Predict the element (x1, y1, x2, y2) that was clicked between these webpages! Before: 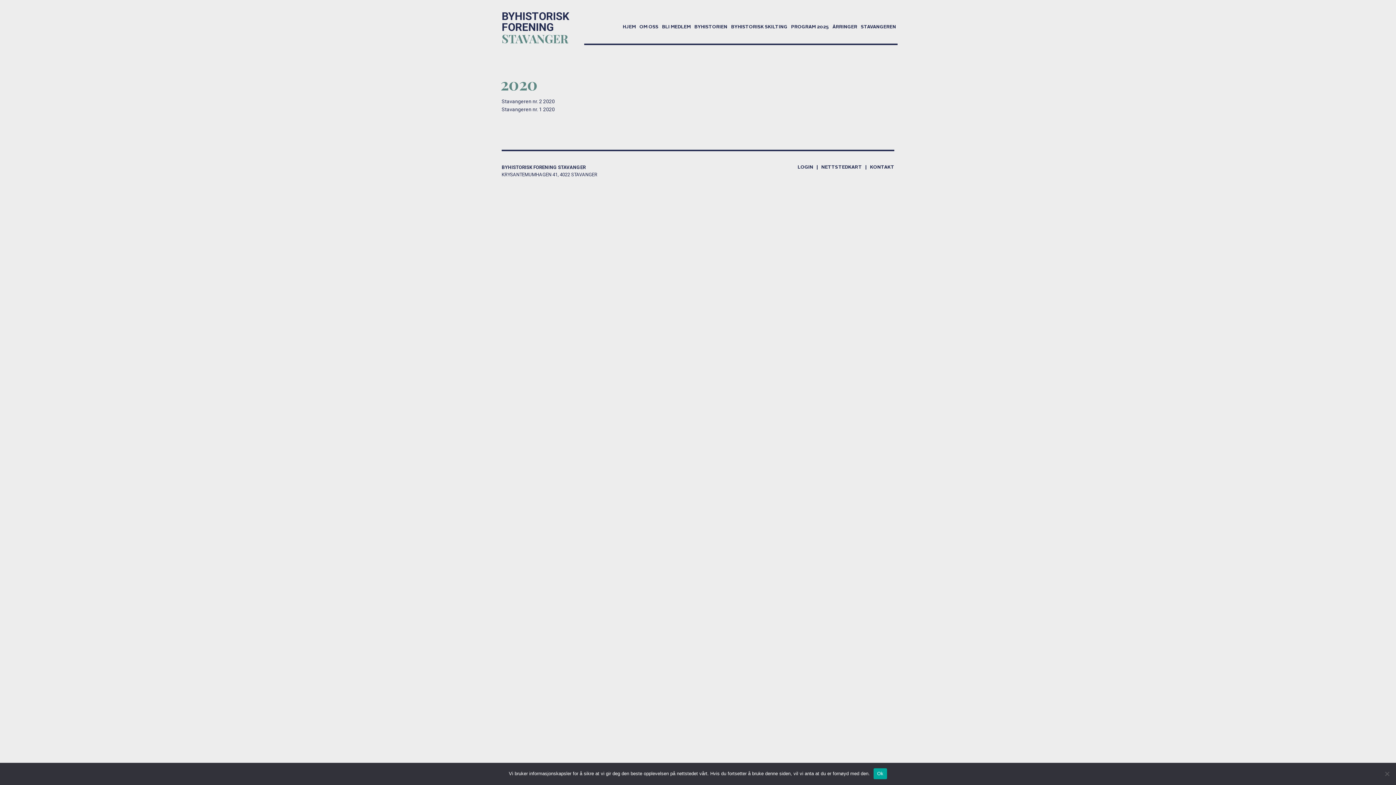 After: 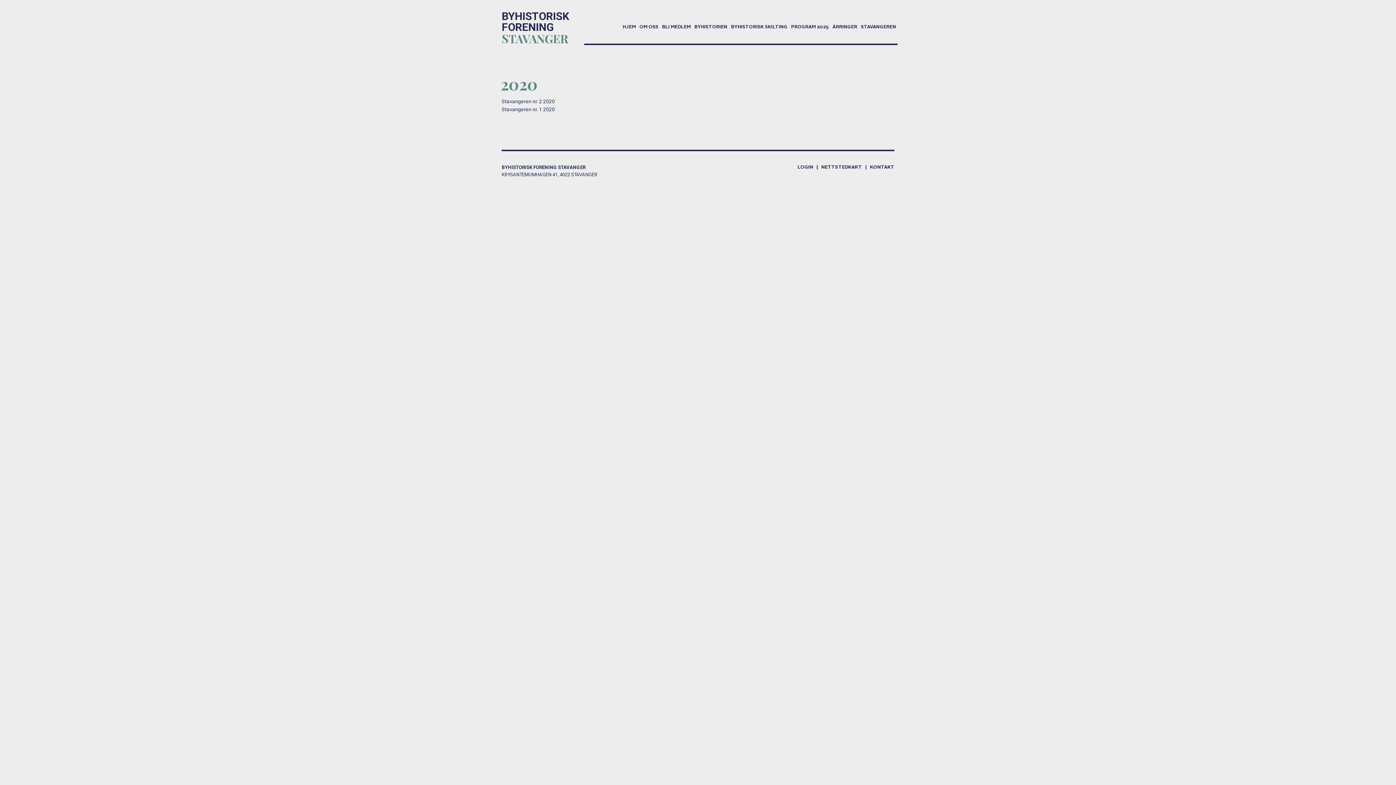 Action: bbox: (873, 768, 887, 779) label: Ok